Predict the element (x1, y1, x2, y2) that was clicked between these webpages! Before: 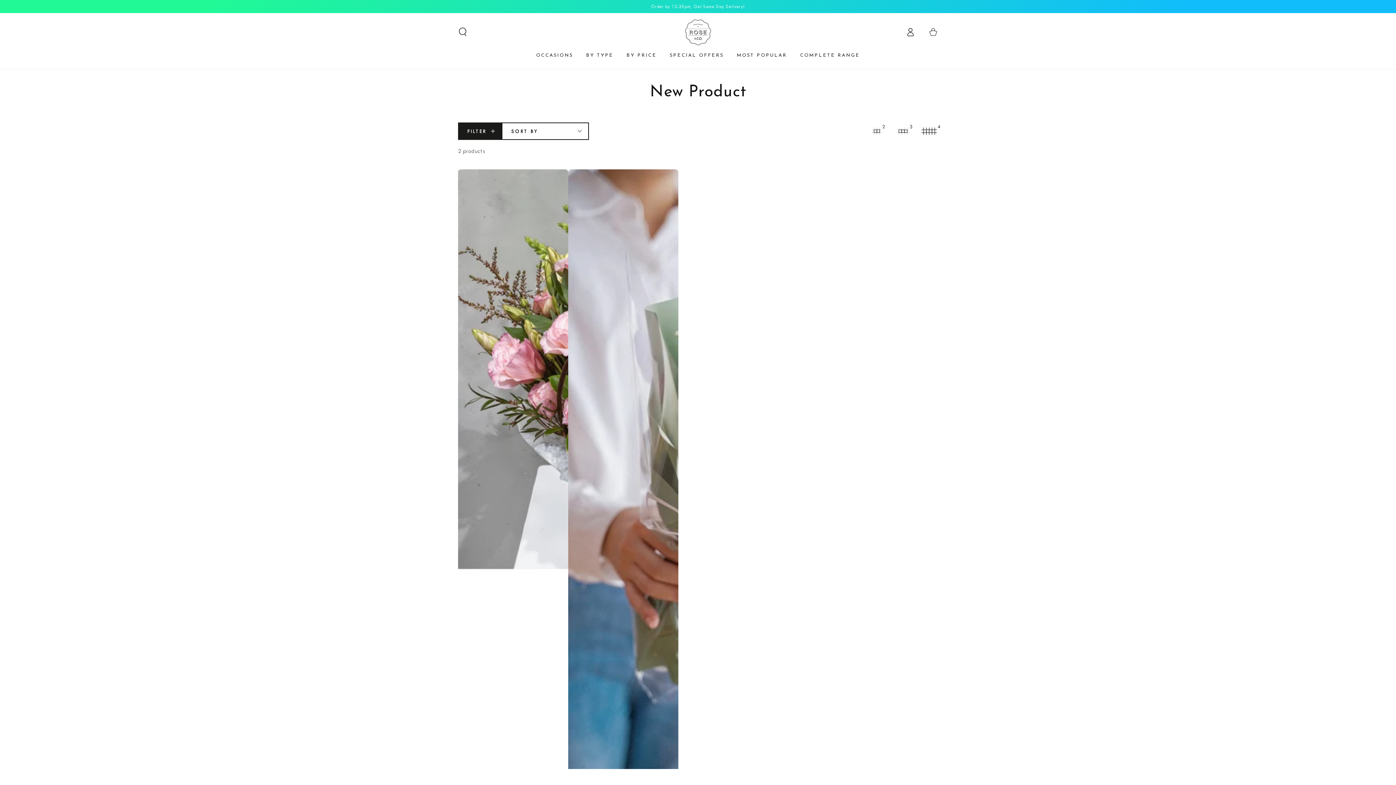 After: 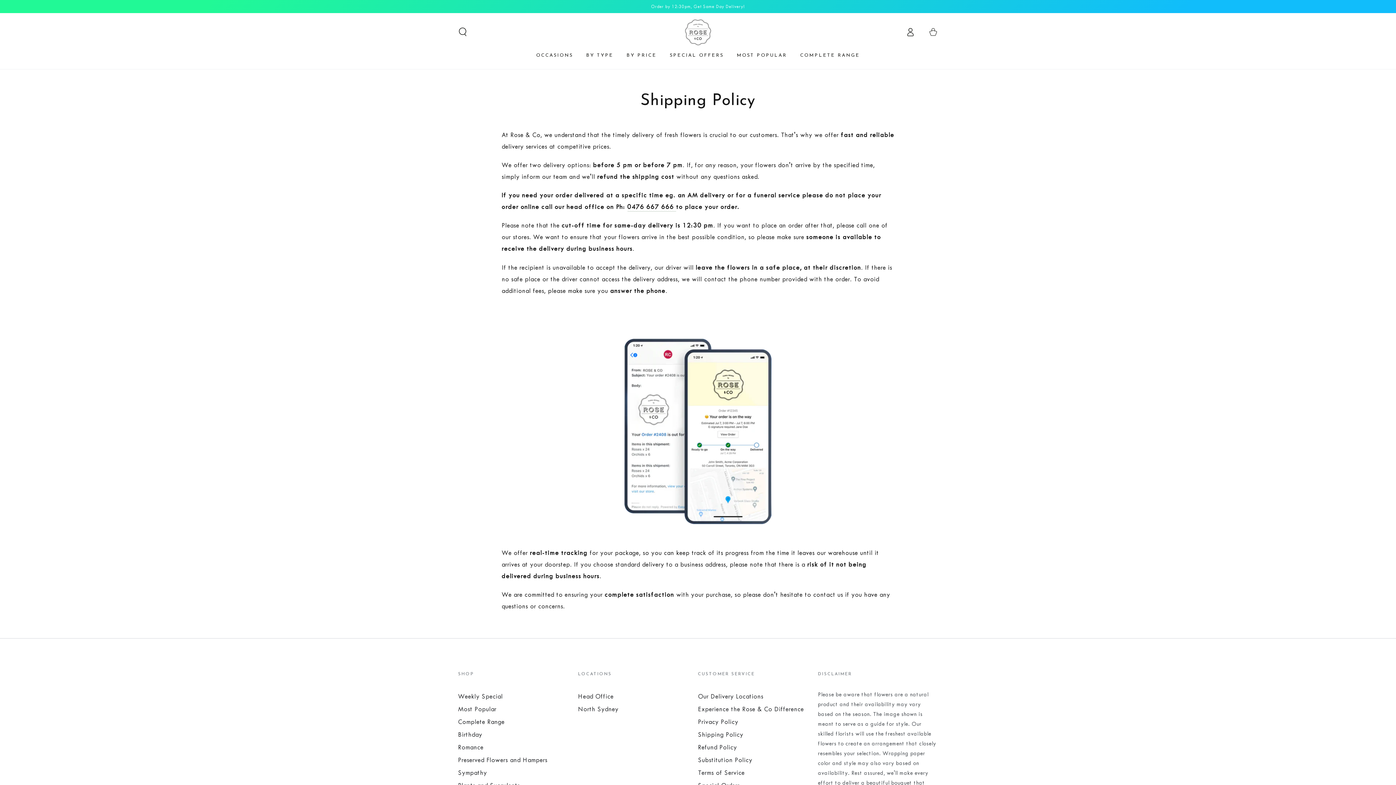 Action: bbox: (651, 3, 744, 9) label: Order by 12:30pm, Get Same Day Delivery!